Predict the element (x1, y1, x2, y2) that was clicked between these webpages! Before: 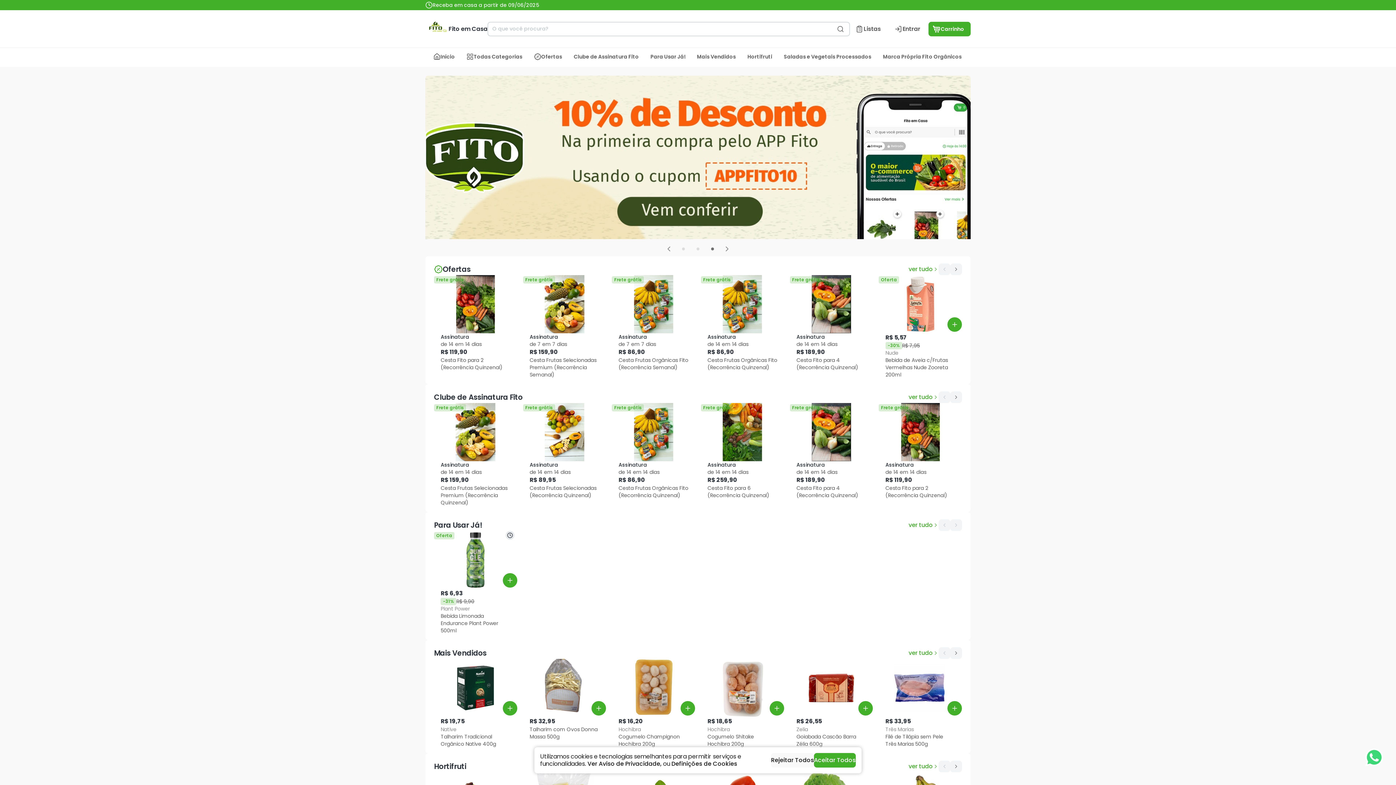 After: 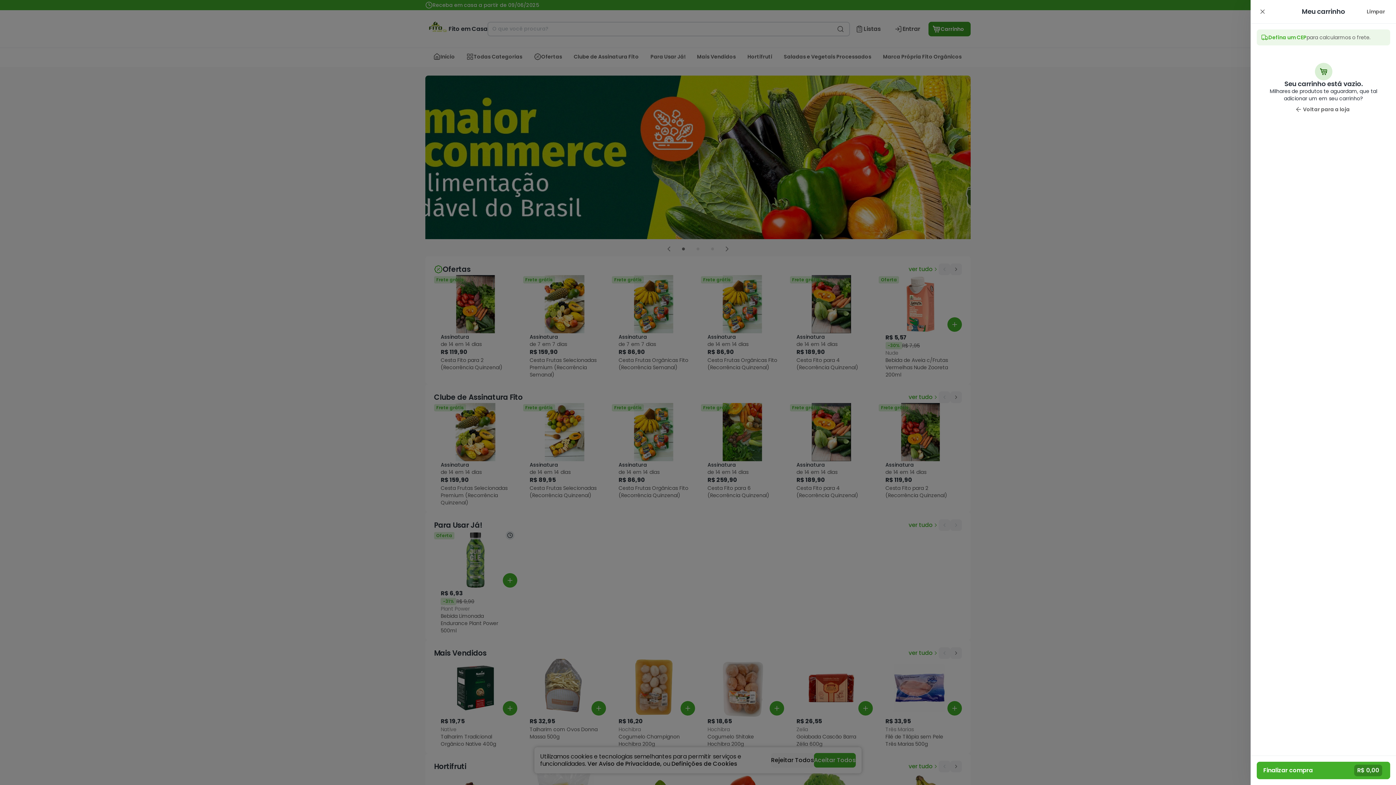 Action: bbox: (928, 21, 970, 36) label: Carrinho